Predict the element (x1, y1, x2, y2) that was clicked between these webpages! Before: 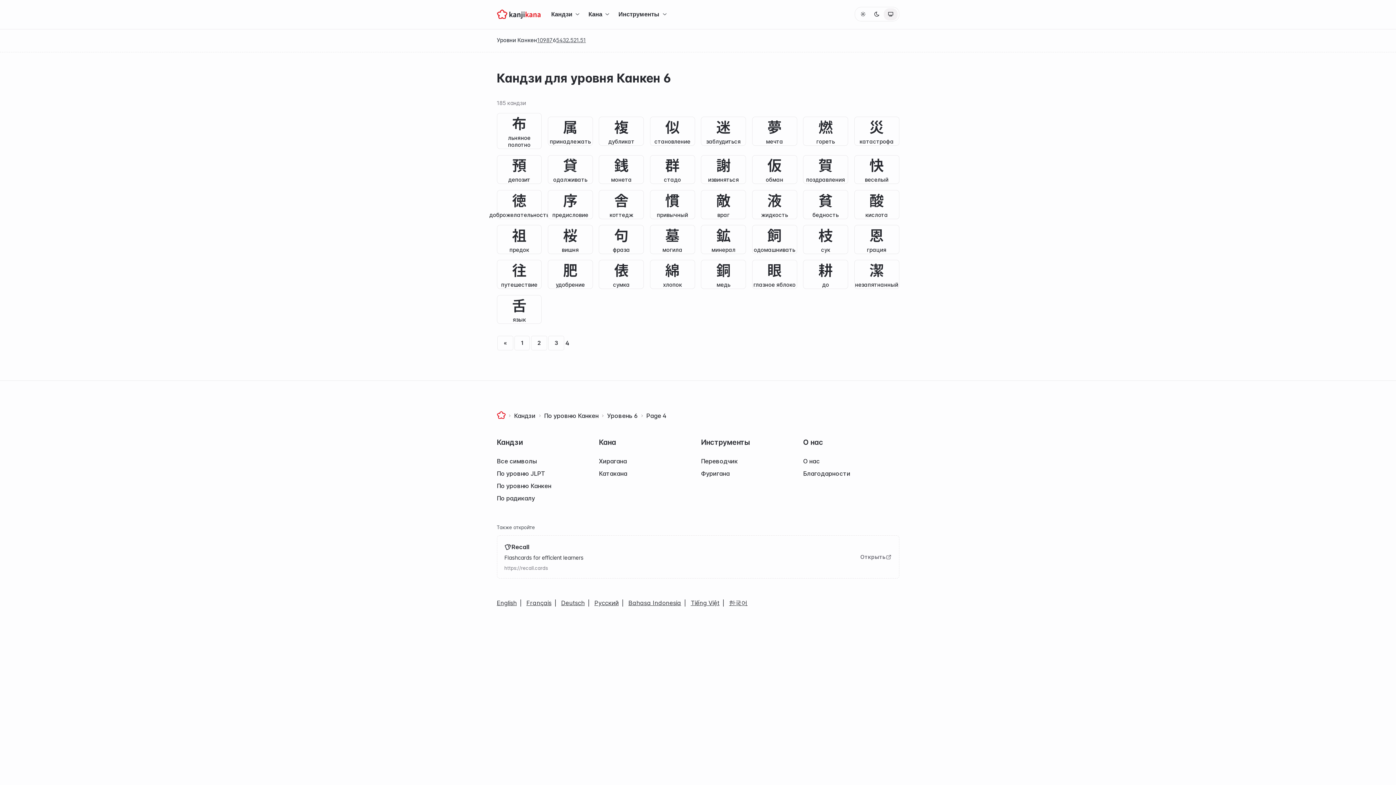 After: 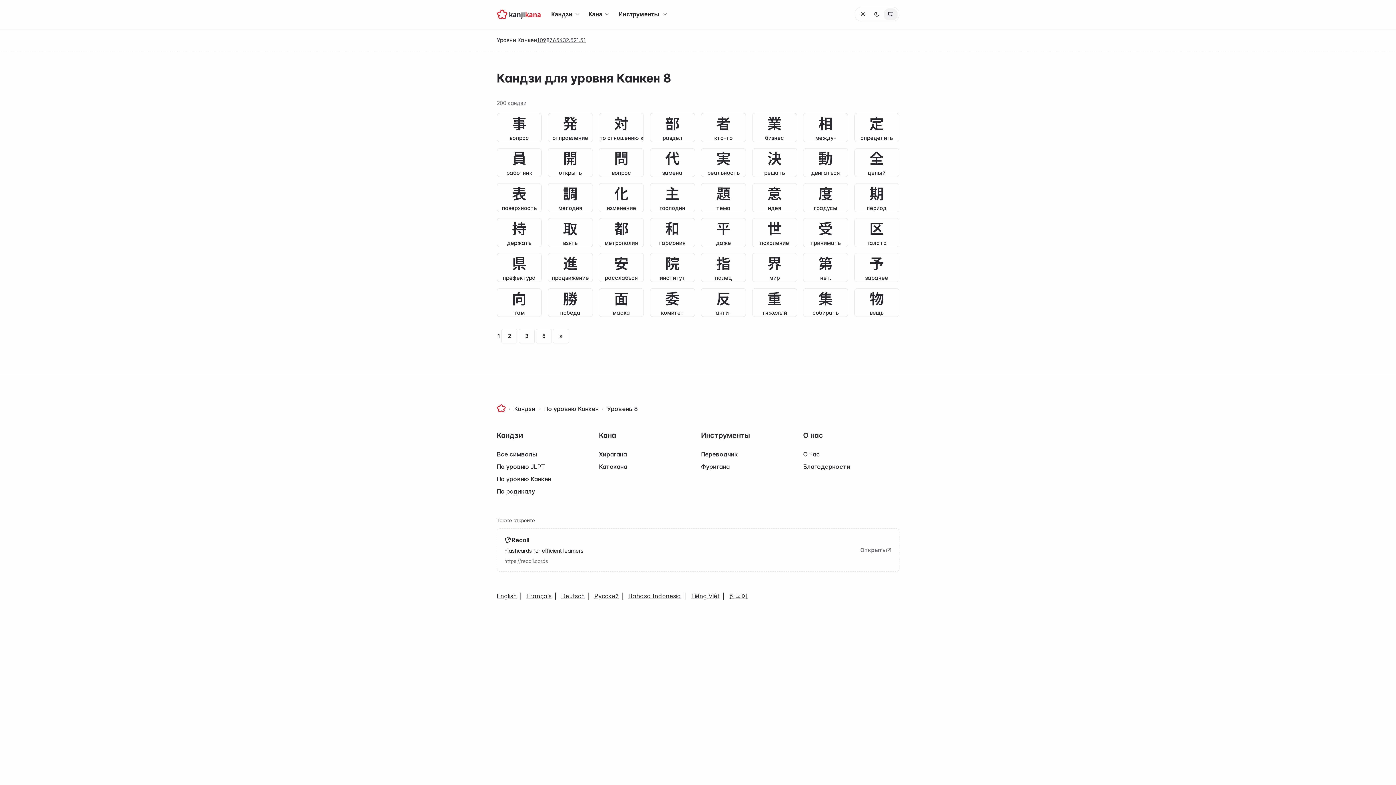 Action: label: 8 bbox: (546, 35, 549, 45)